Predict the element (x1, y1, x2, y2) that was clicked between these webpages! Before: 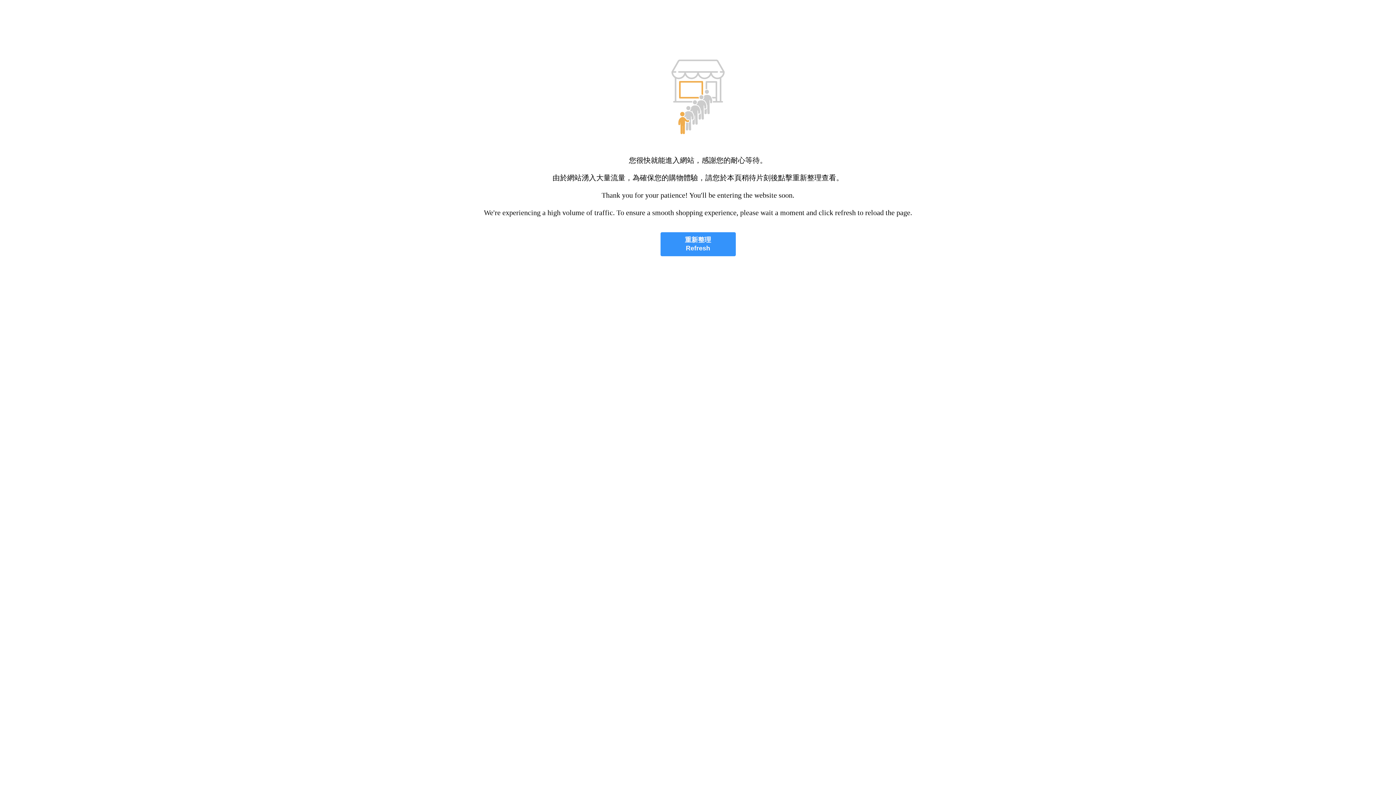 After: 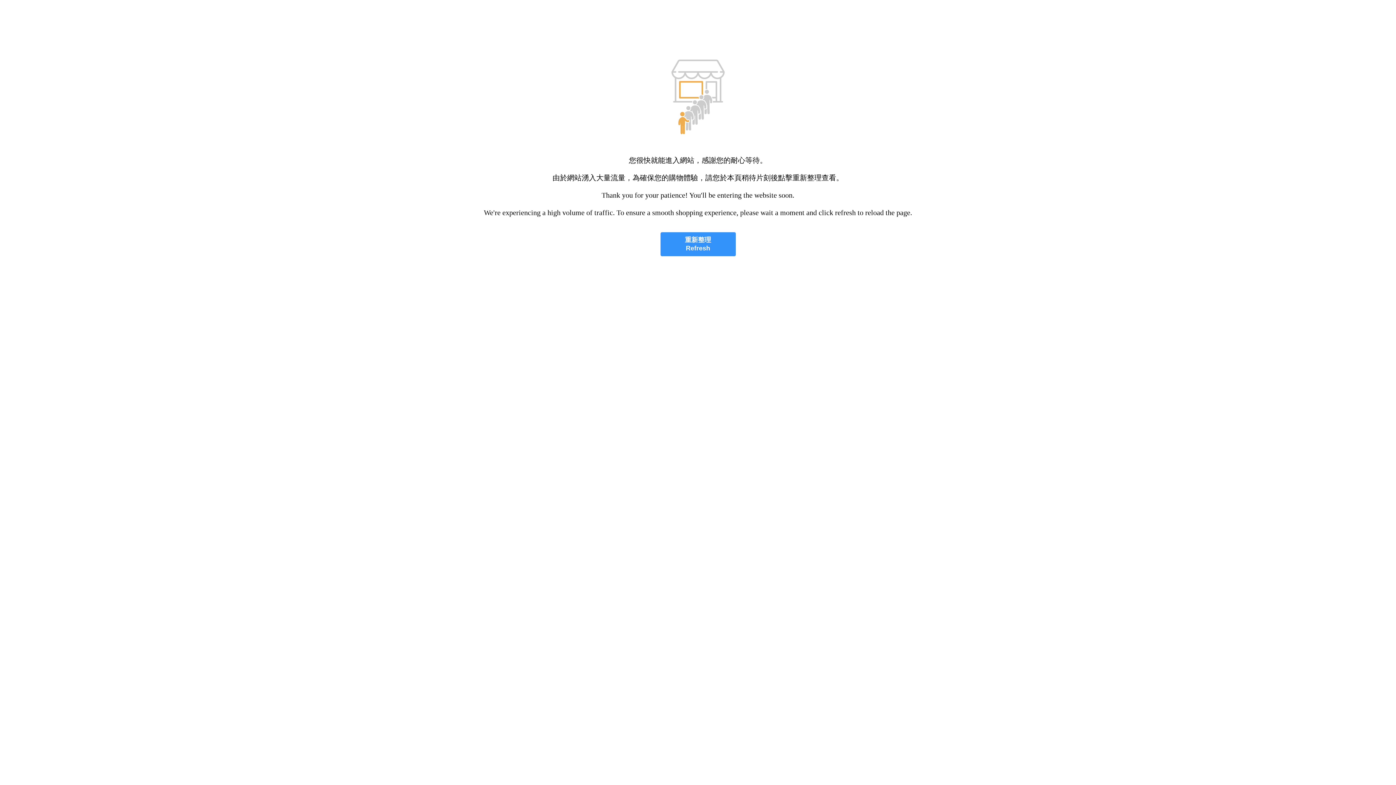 Action: label: 重新整理
Refresh bbox: (660, 232, 735, 256)